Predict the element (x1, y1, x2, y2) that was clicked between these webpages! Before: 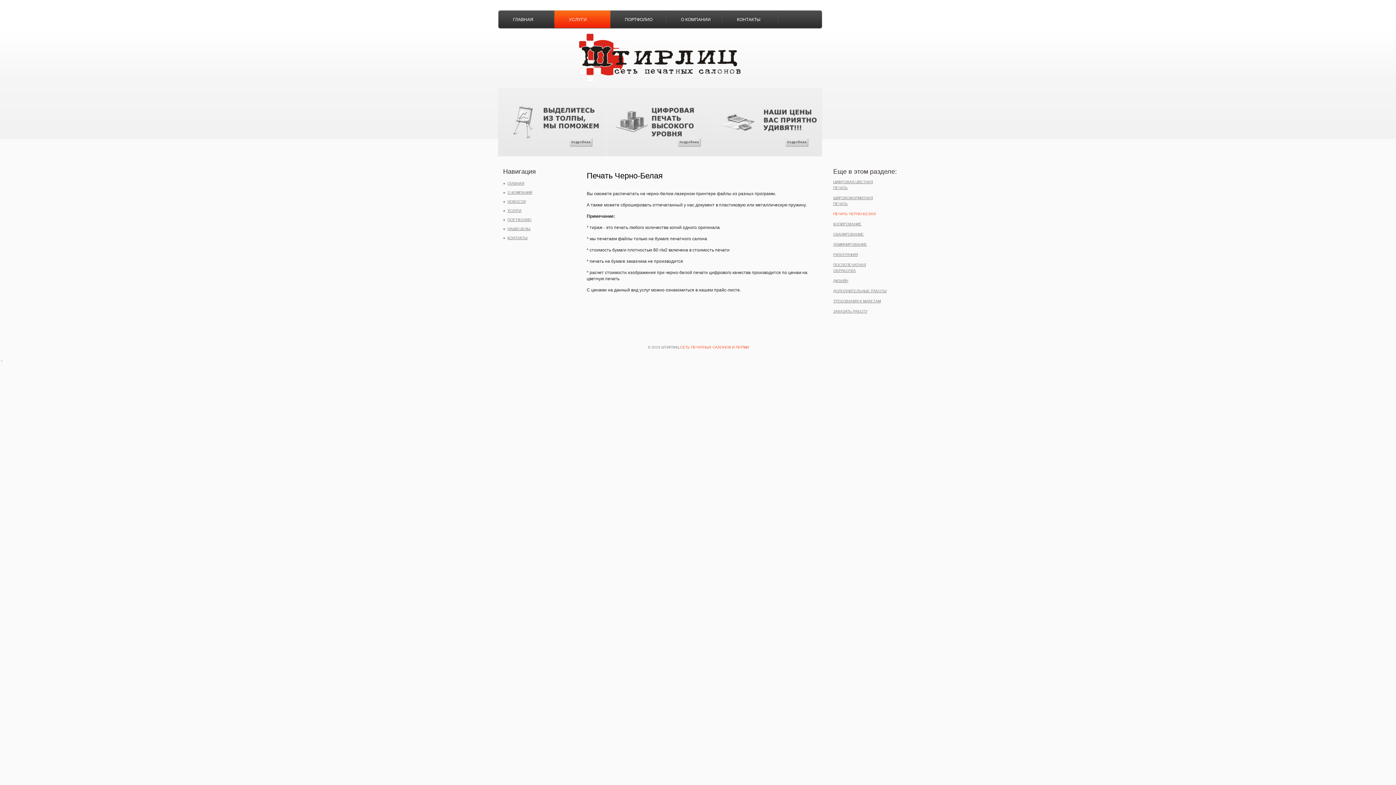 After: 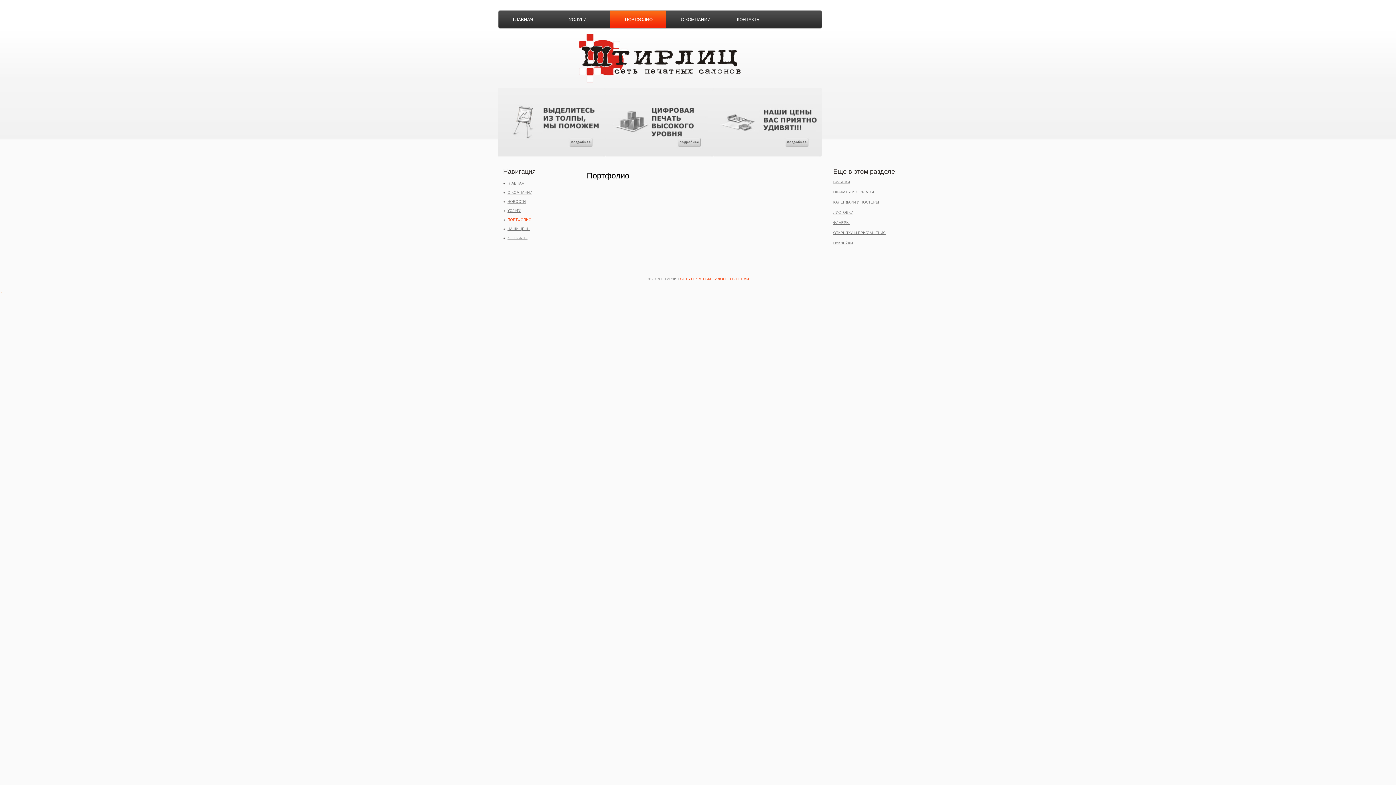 Action: label: ПОРТФОЛИО bbox: (503, 215, 559, 224)